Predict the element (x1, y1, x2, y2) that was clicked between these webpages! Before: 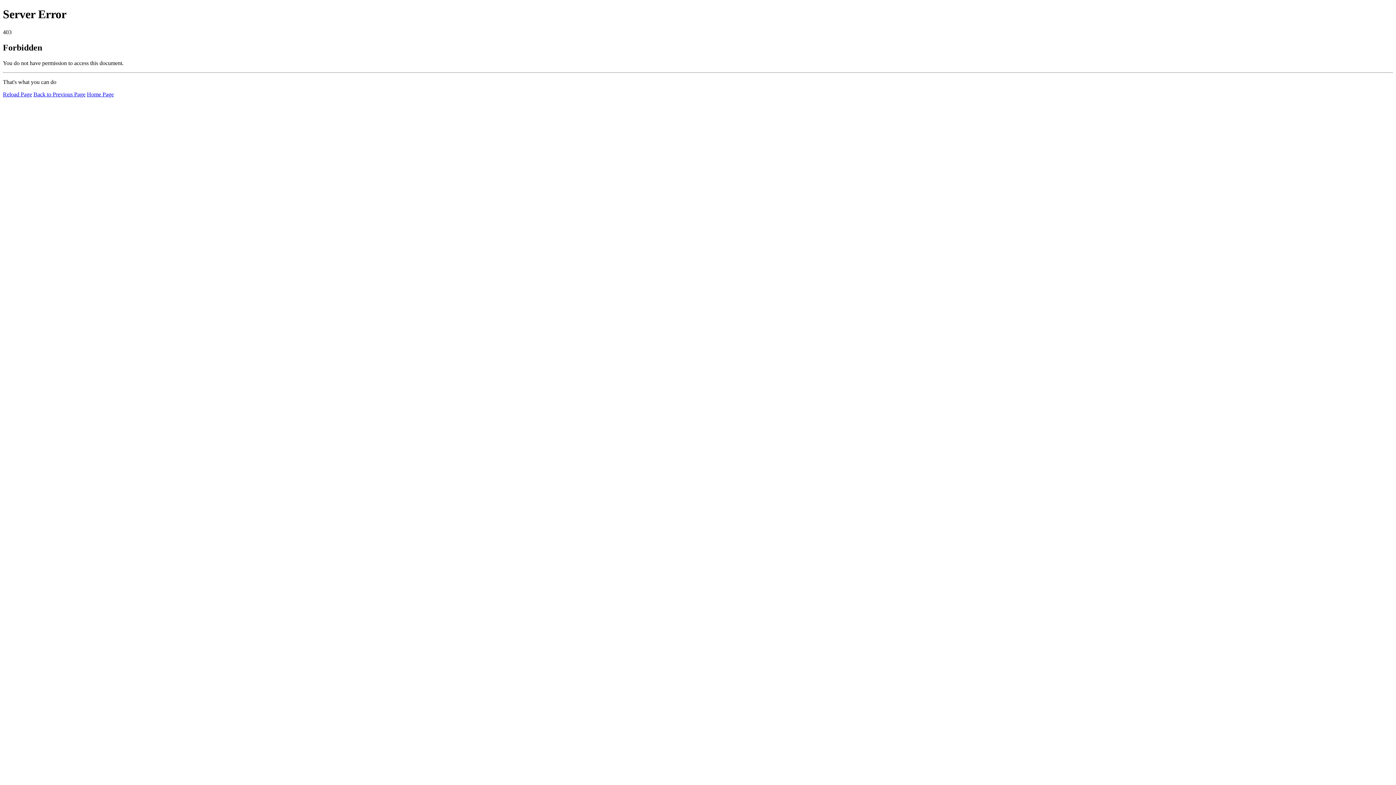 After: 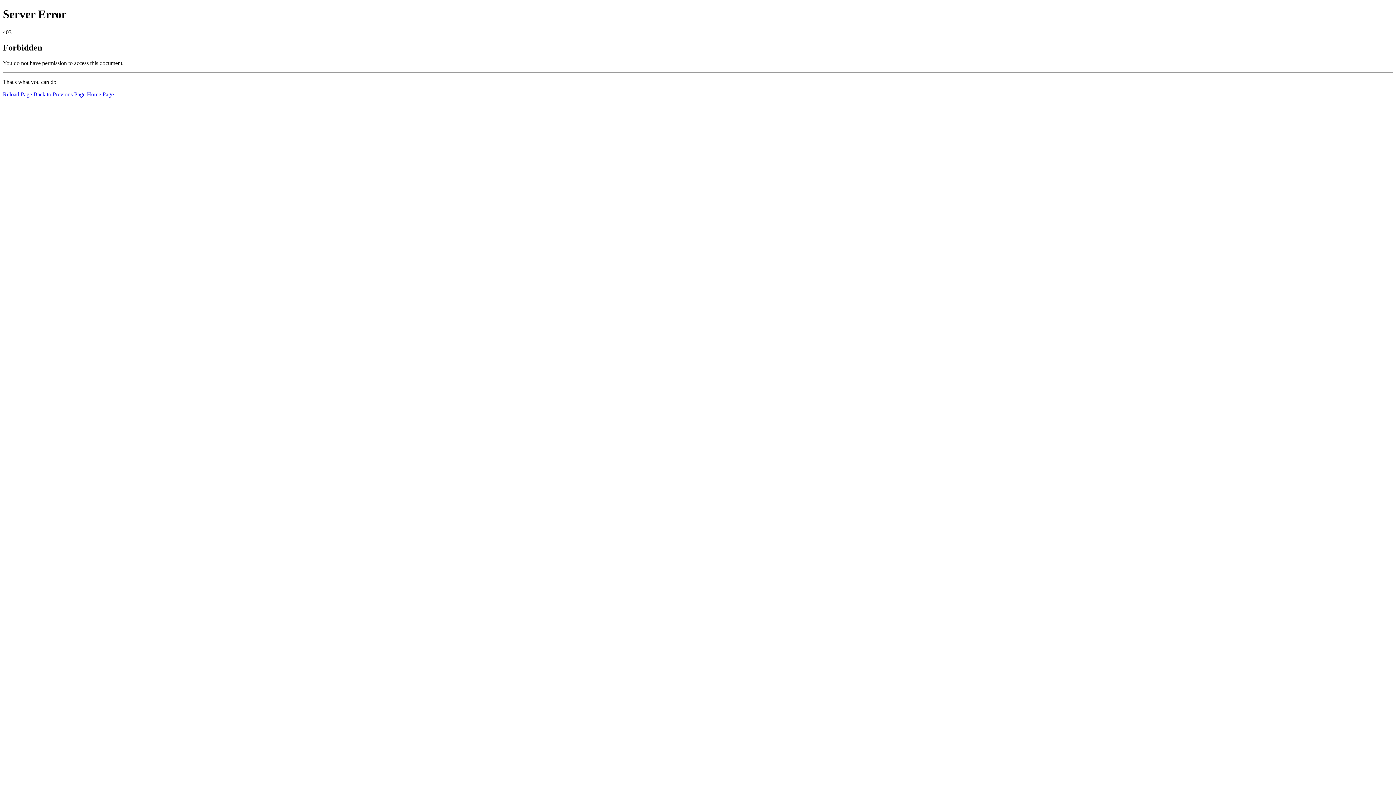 Action: bbox: (2, 91, 32, 97) label: Reload Page